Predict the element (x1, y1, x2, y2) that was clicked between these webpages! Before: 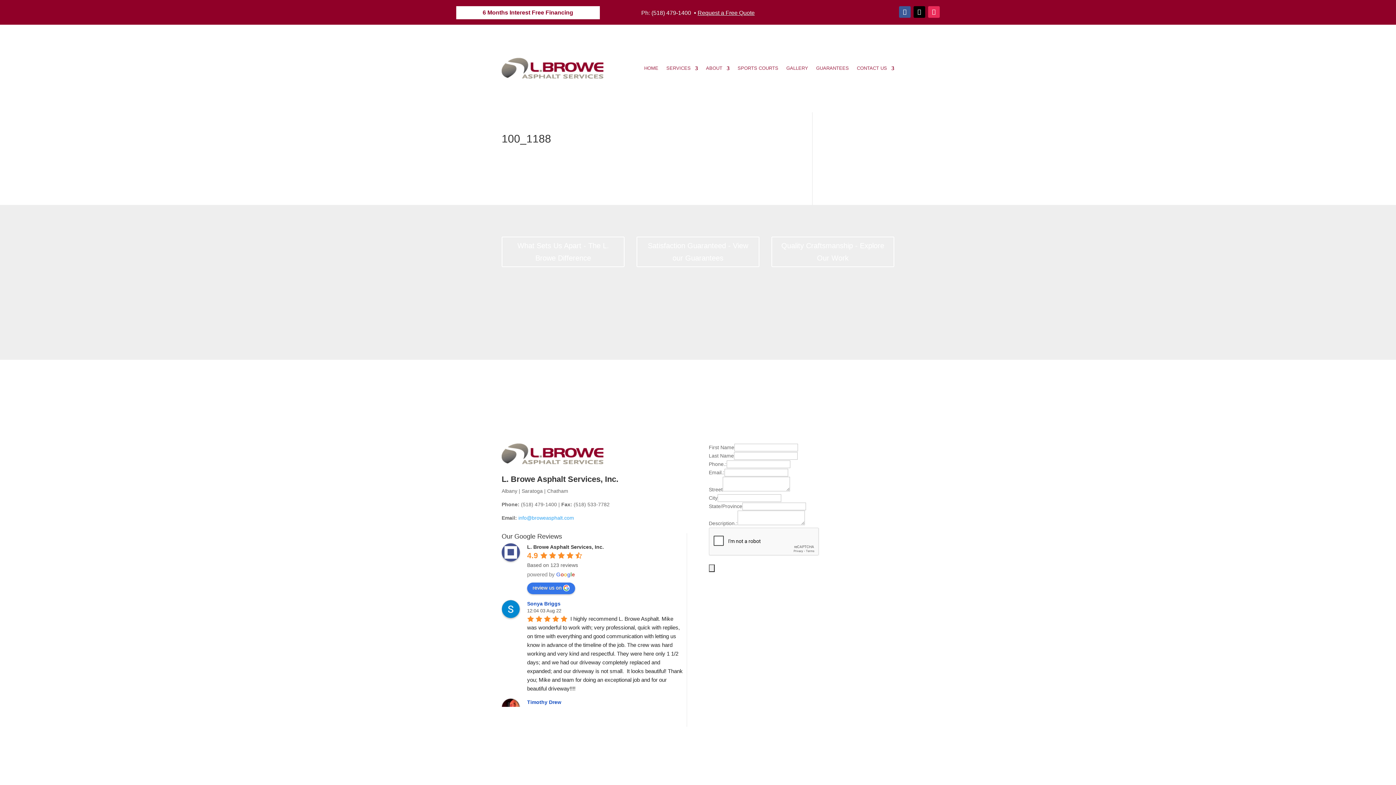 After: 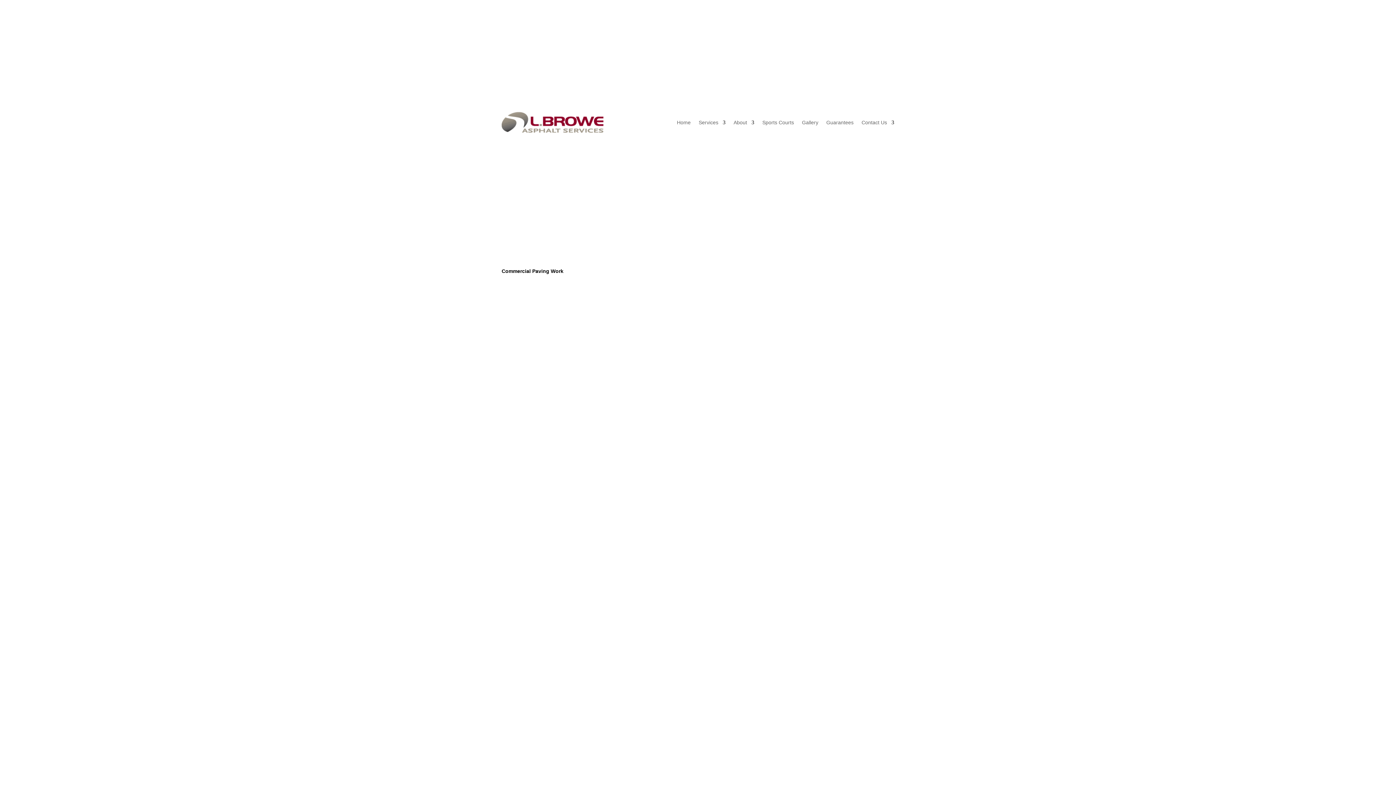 Action: label: GALLERY bbox: (786, 54, 808, 82)